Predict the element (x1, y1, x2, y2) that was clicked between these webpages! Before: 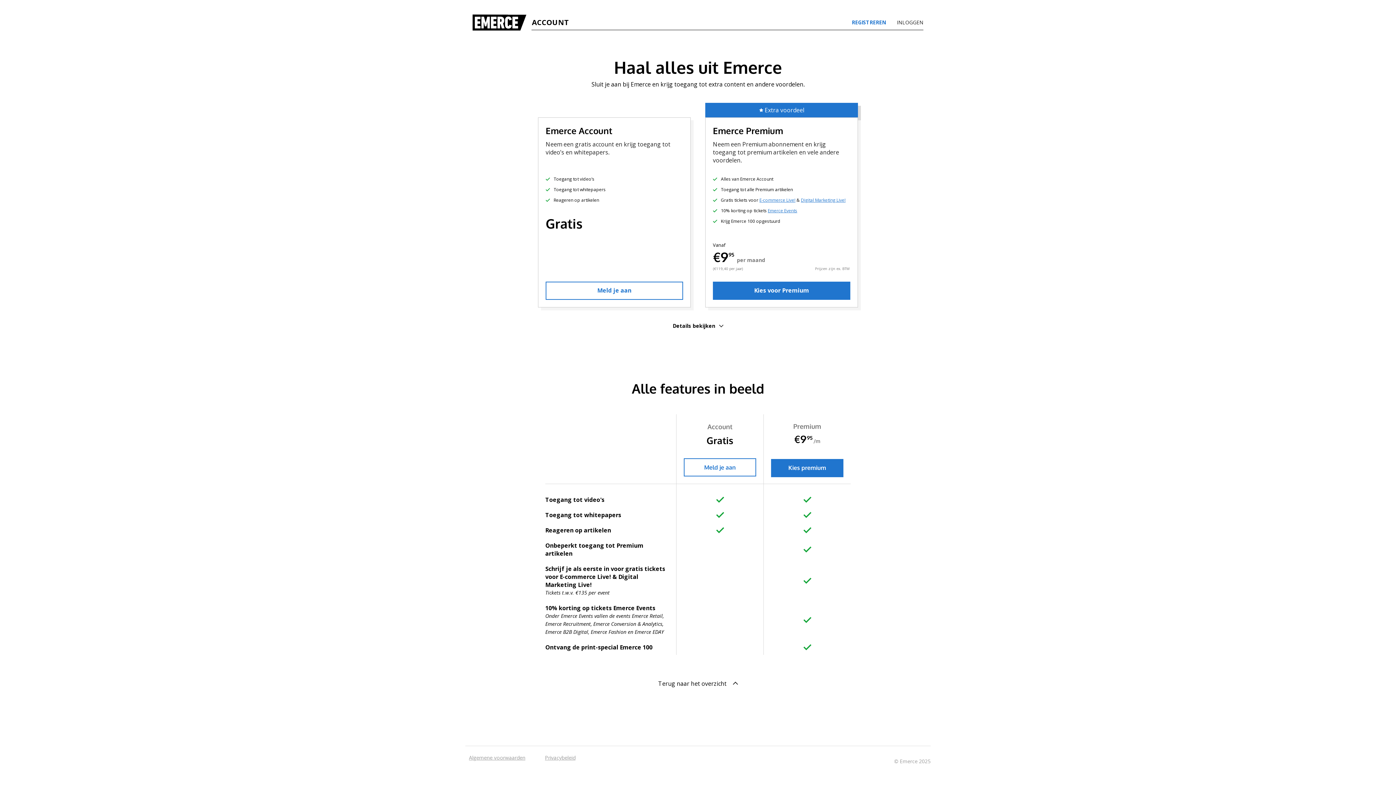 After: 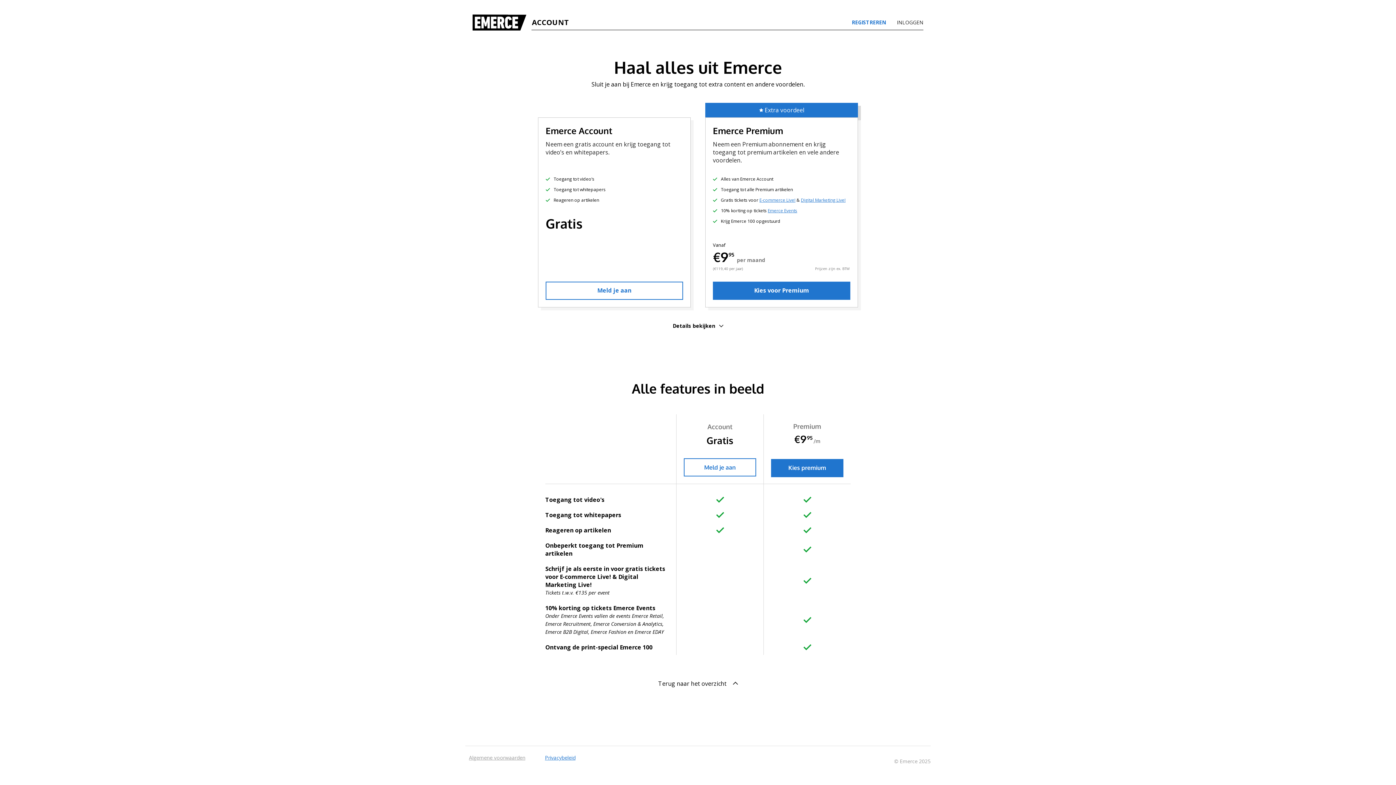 Action: bbox: (541, 751, 590, 764) label: Privacybeleid